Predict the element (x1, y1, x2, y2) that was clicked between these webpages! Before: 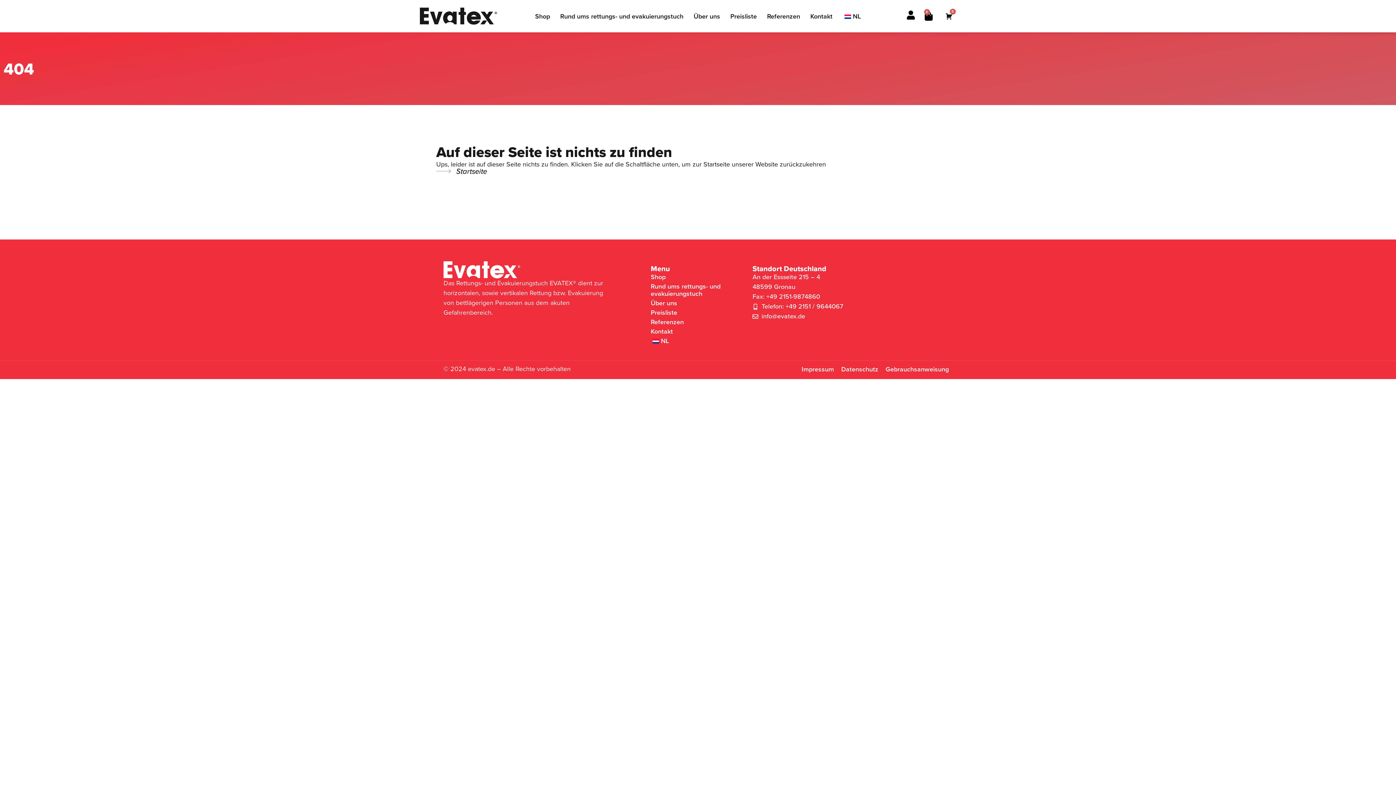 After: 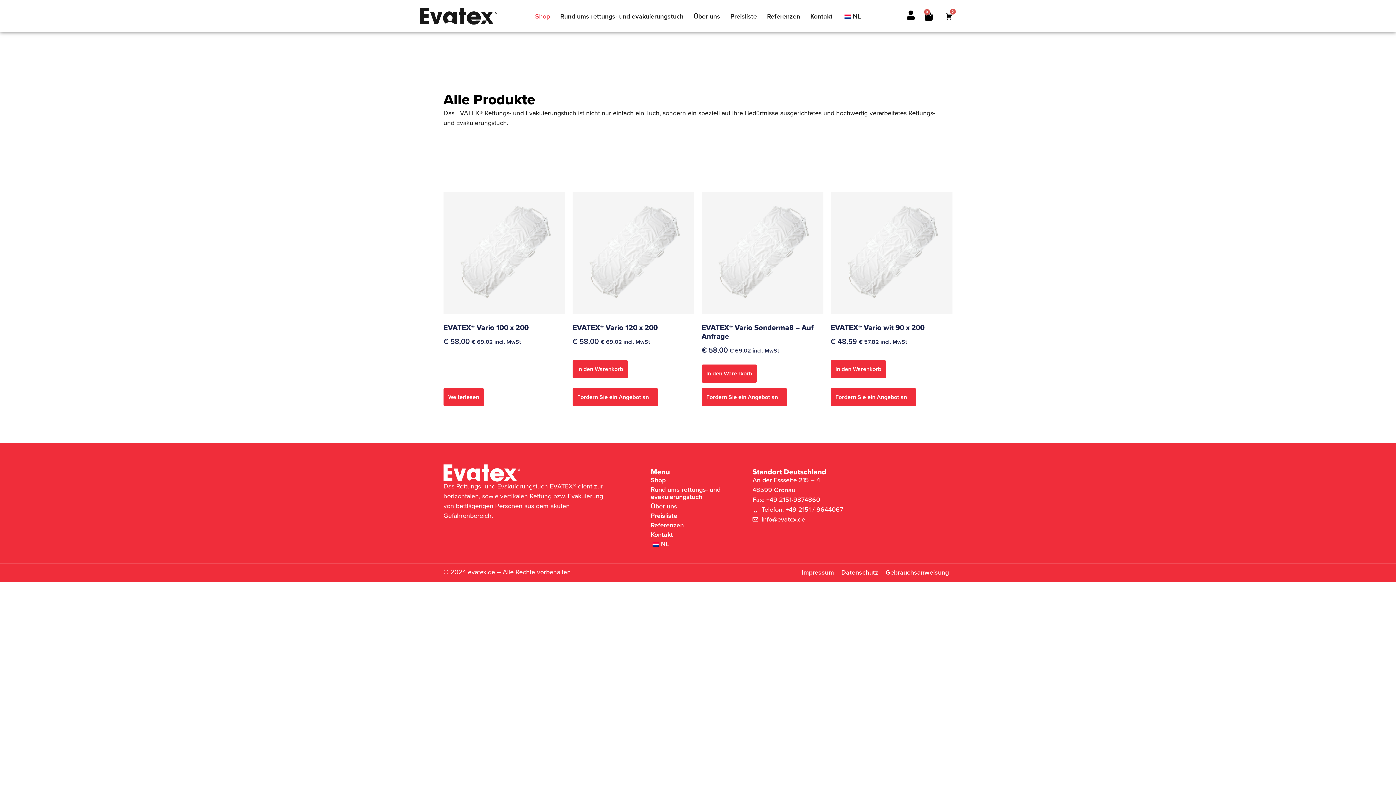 Action: bbox: (530, 7, 555, 24) label: Shop